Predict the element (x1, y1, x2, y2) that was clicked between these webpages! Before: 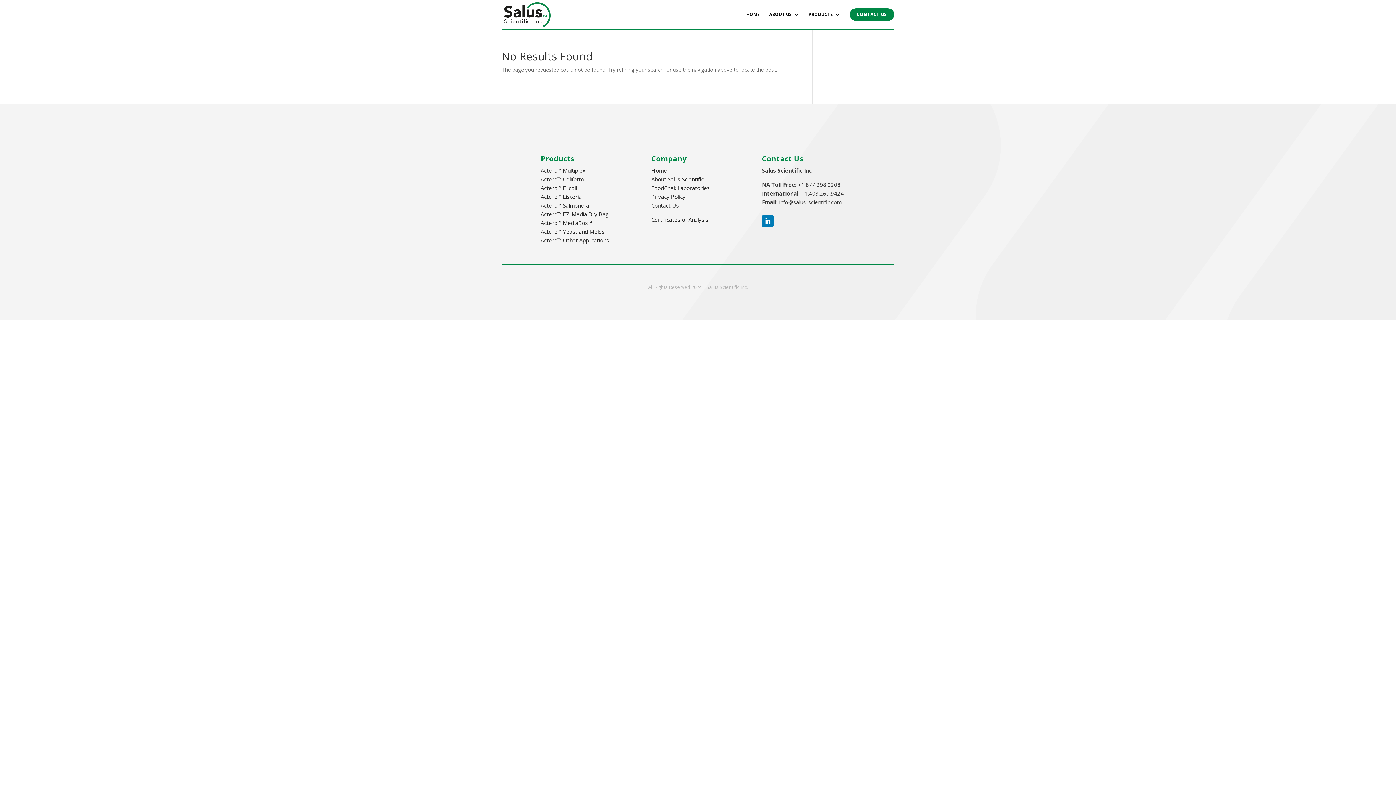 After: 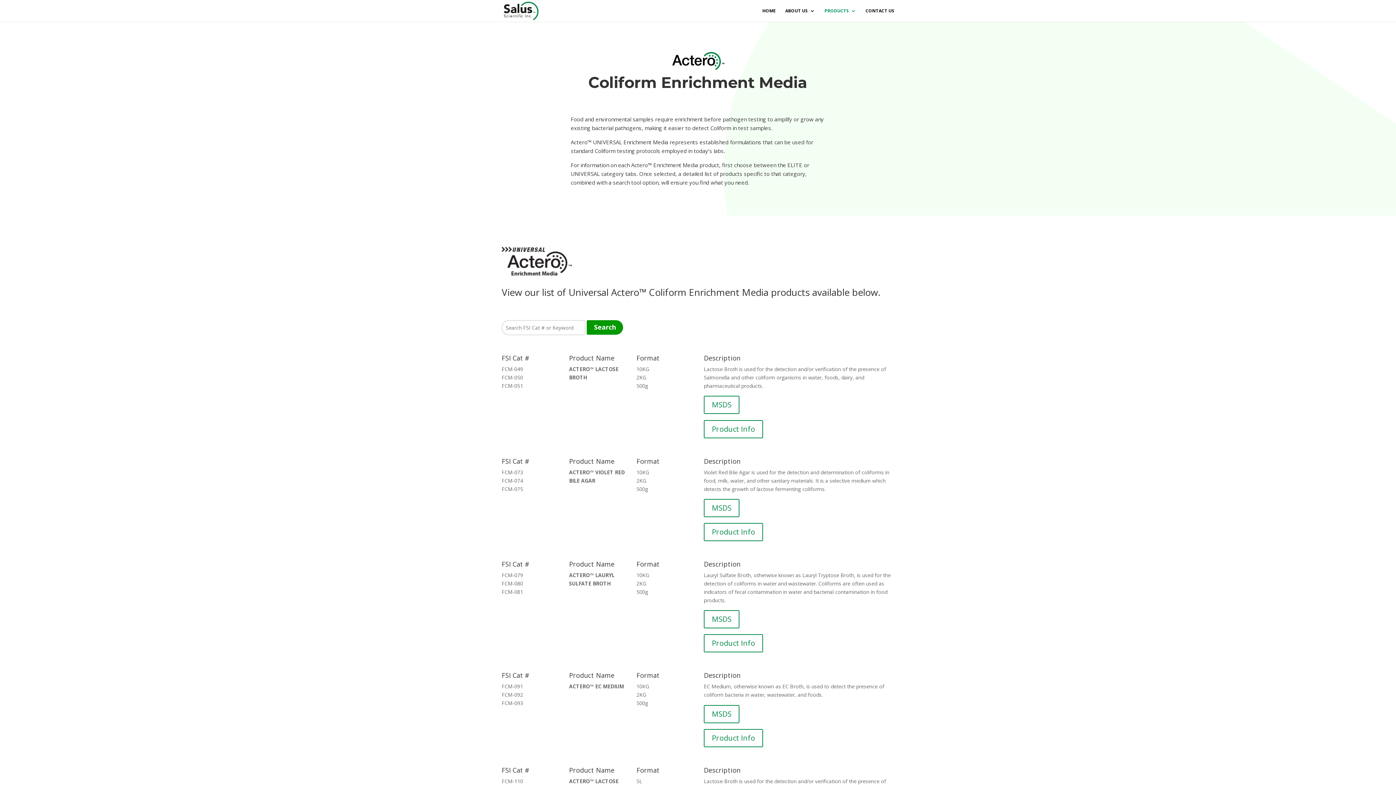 Action: bbox: (540, 175, 583, 182) label: Actero™ Coliform